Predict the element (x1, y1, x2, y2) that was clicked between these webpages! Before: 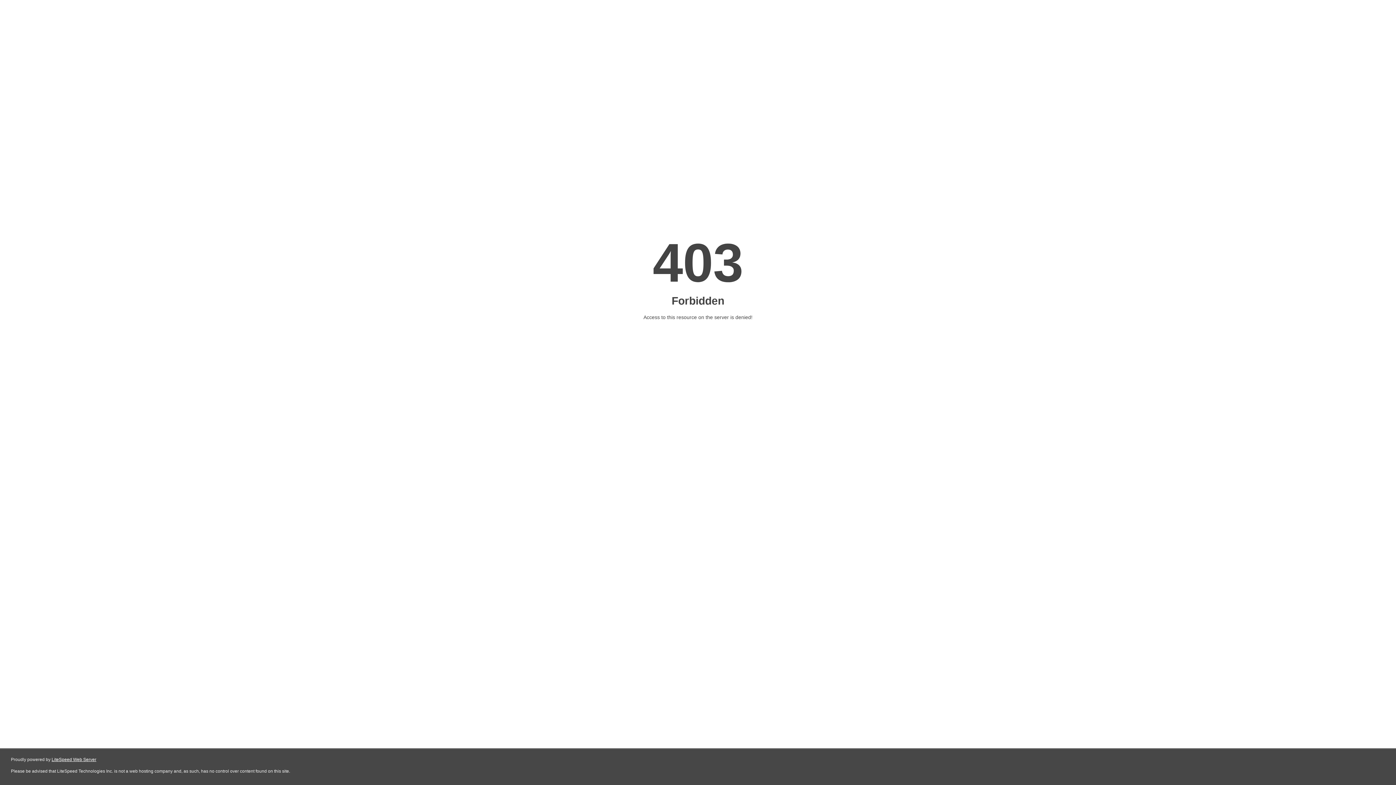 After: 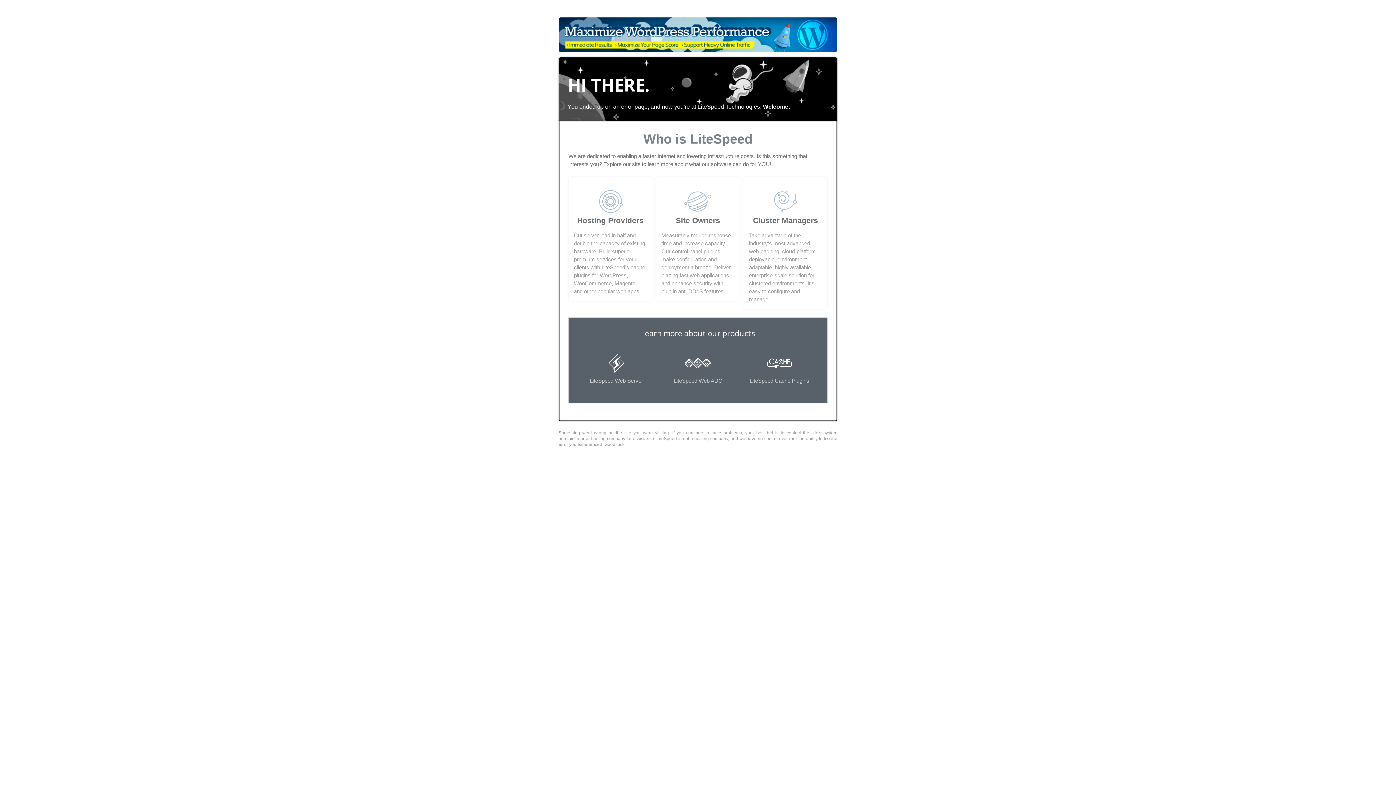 Action: bbox: (51, 757, 96, 762) label: LiteSpeed Web Server